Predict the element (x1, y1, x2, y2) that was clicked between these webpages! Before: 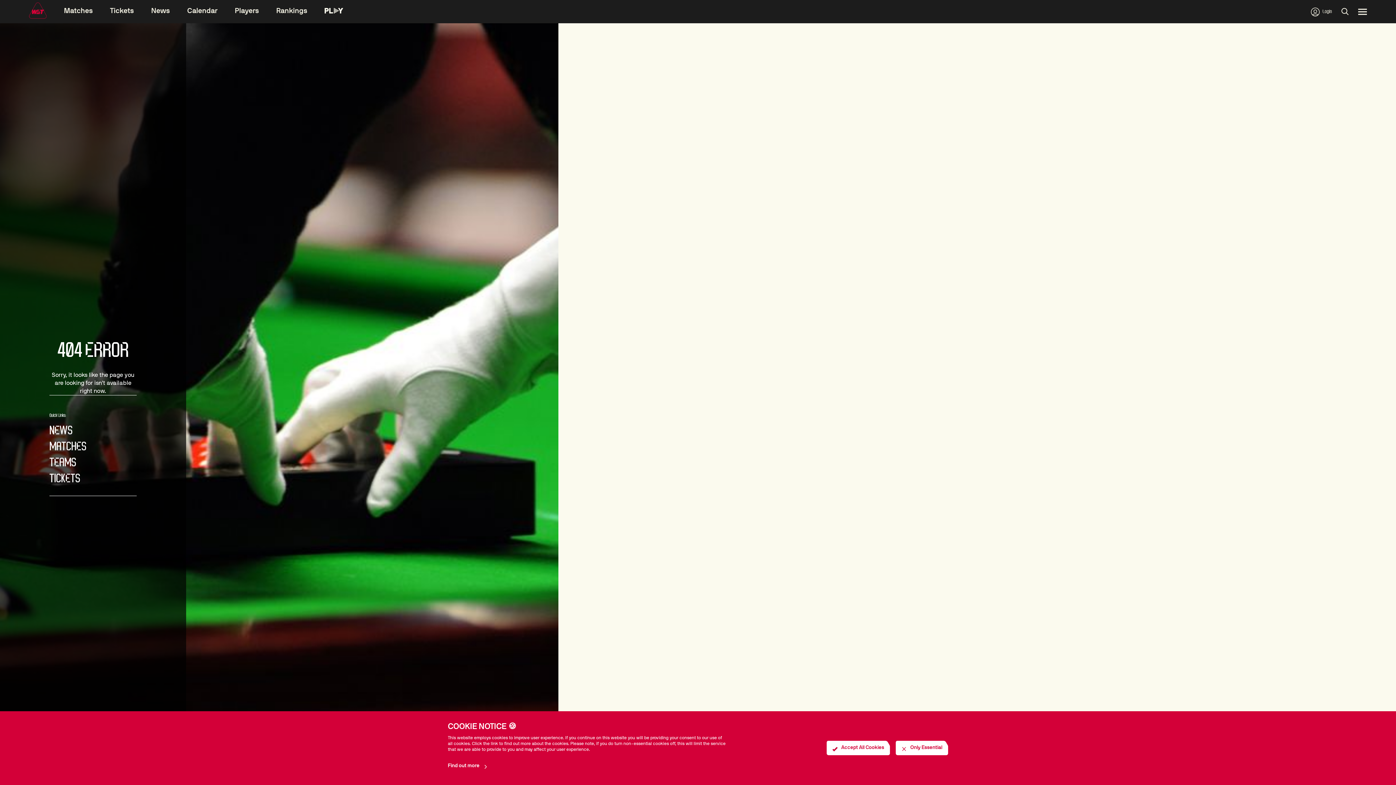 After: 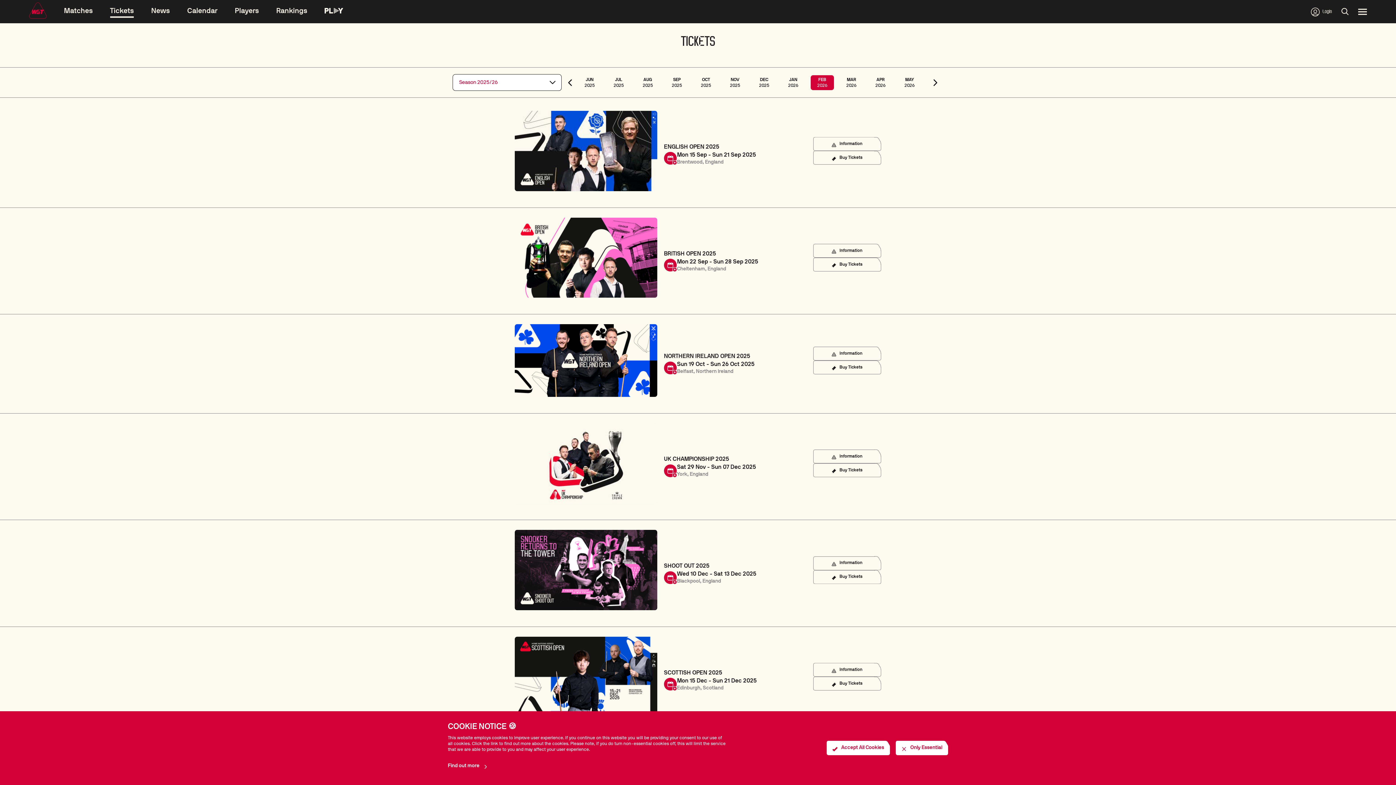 Action: label: Tickets bbox: (92, 6, 116, 17)